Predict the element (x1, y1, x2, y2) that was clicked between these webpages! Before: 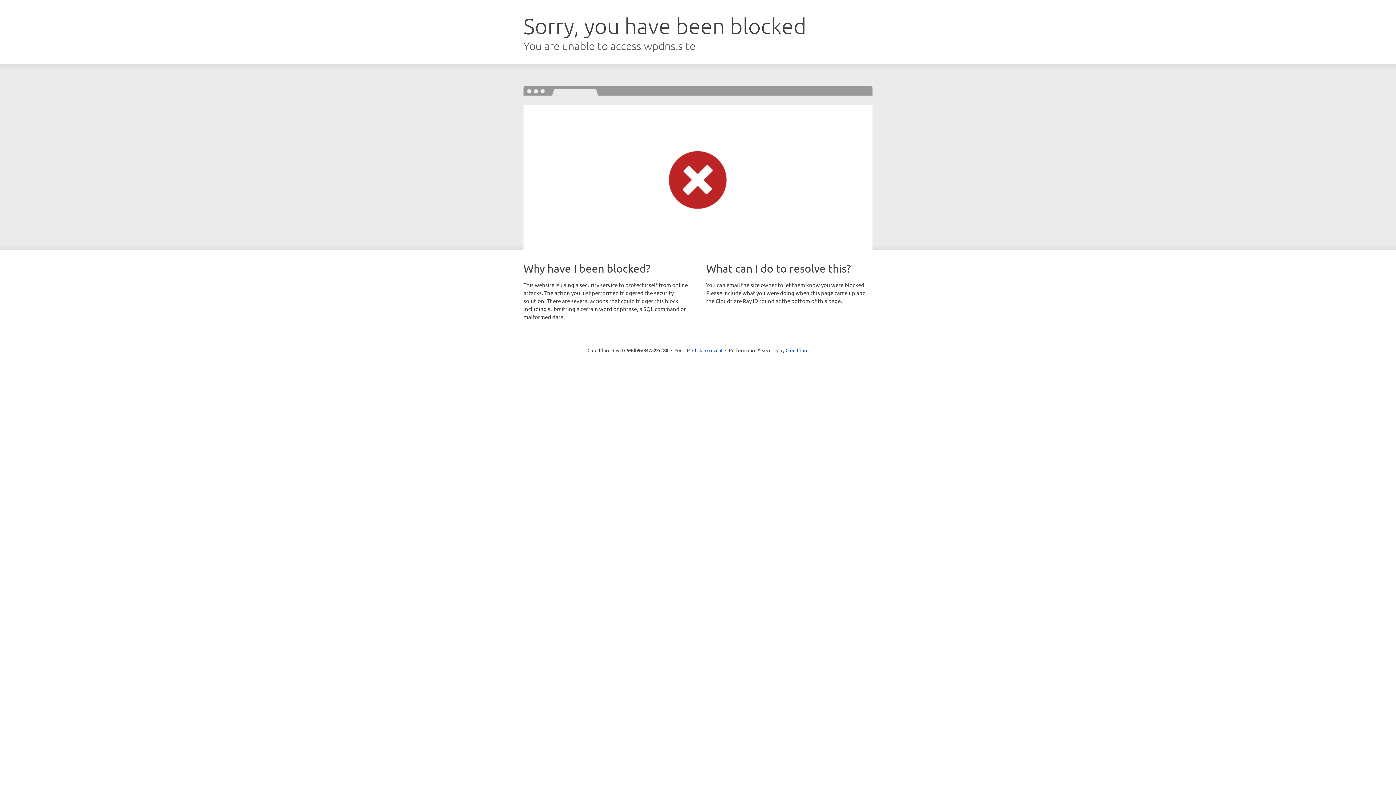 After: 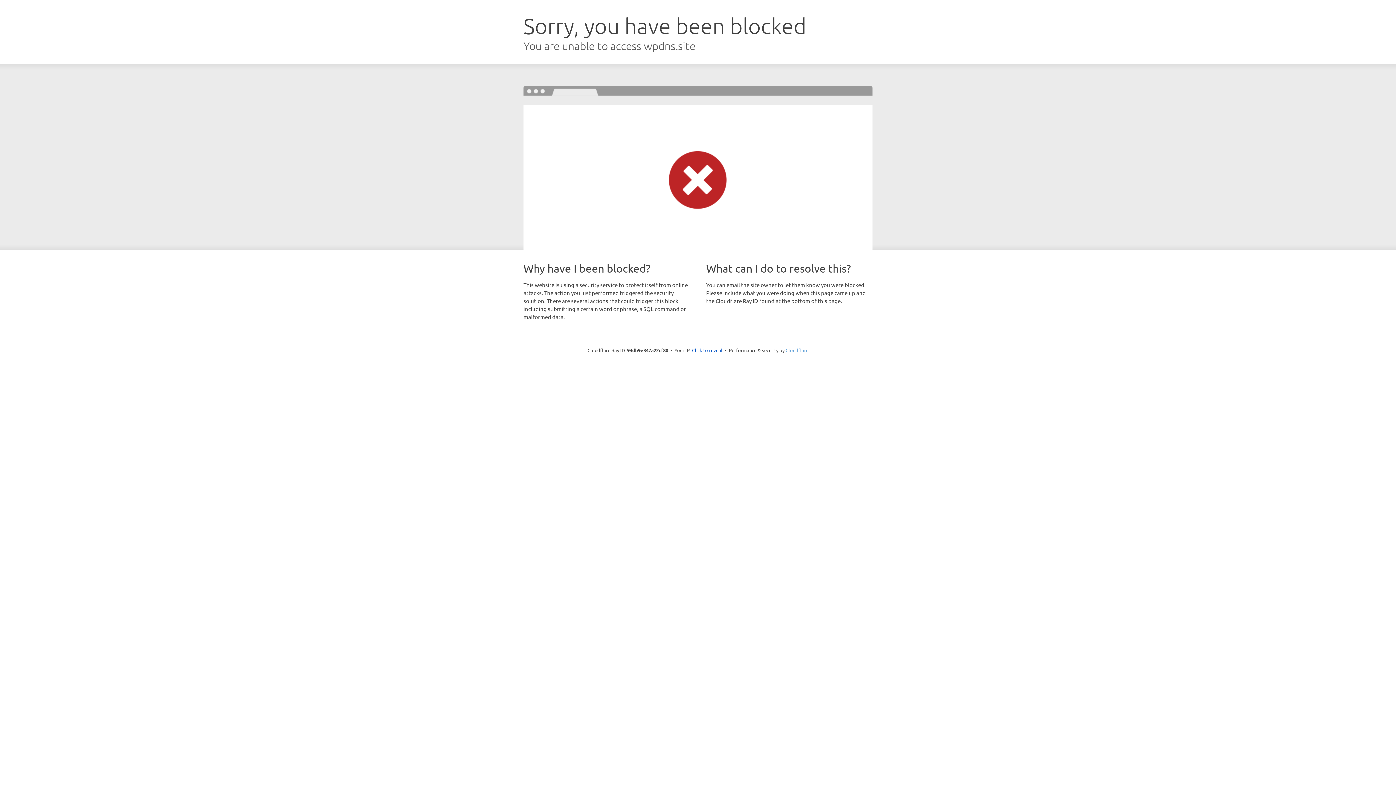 Action: label: Cloudflare bbox: (785, 347, 808, 353)